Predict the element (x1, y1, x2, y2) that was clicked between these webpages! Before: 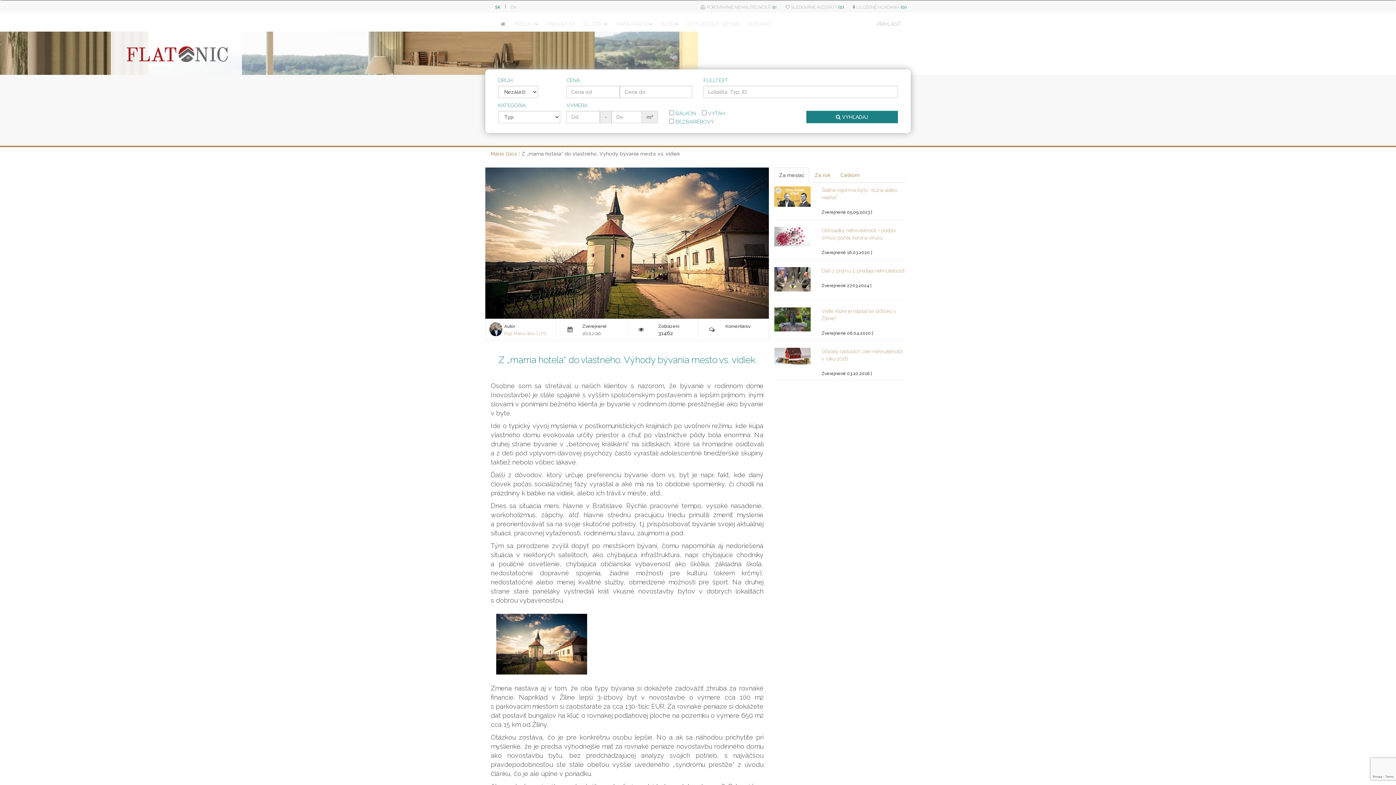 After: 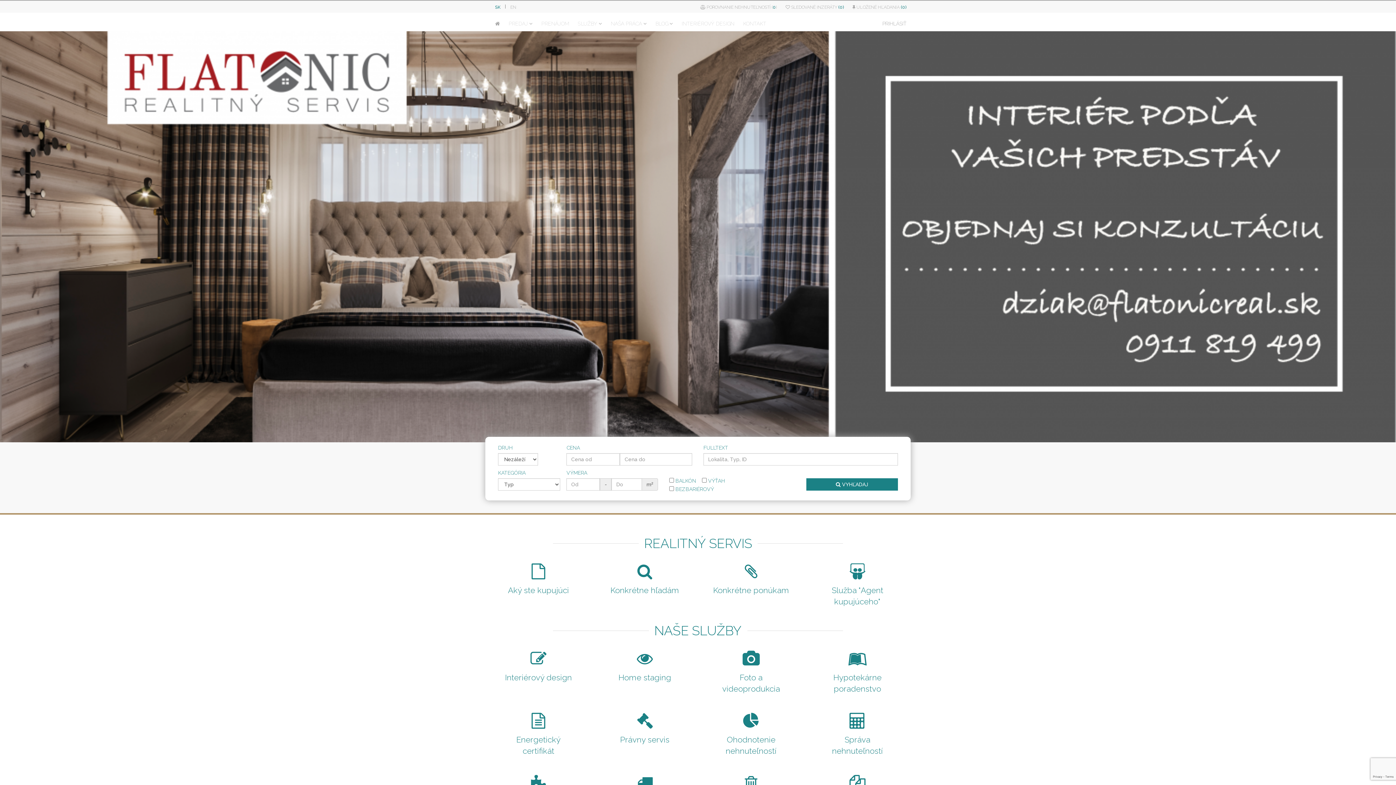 Action: bbox: (0, 31, 1396, 74)